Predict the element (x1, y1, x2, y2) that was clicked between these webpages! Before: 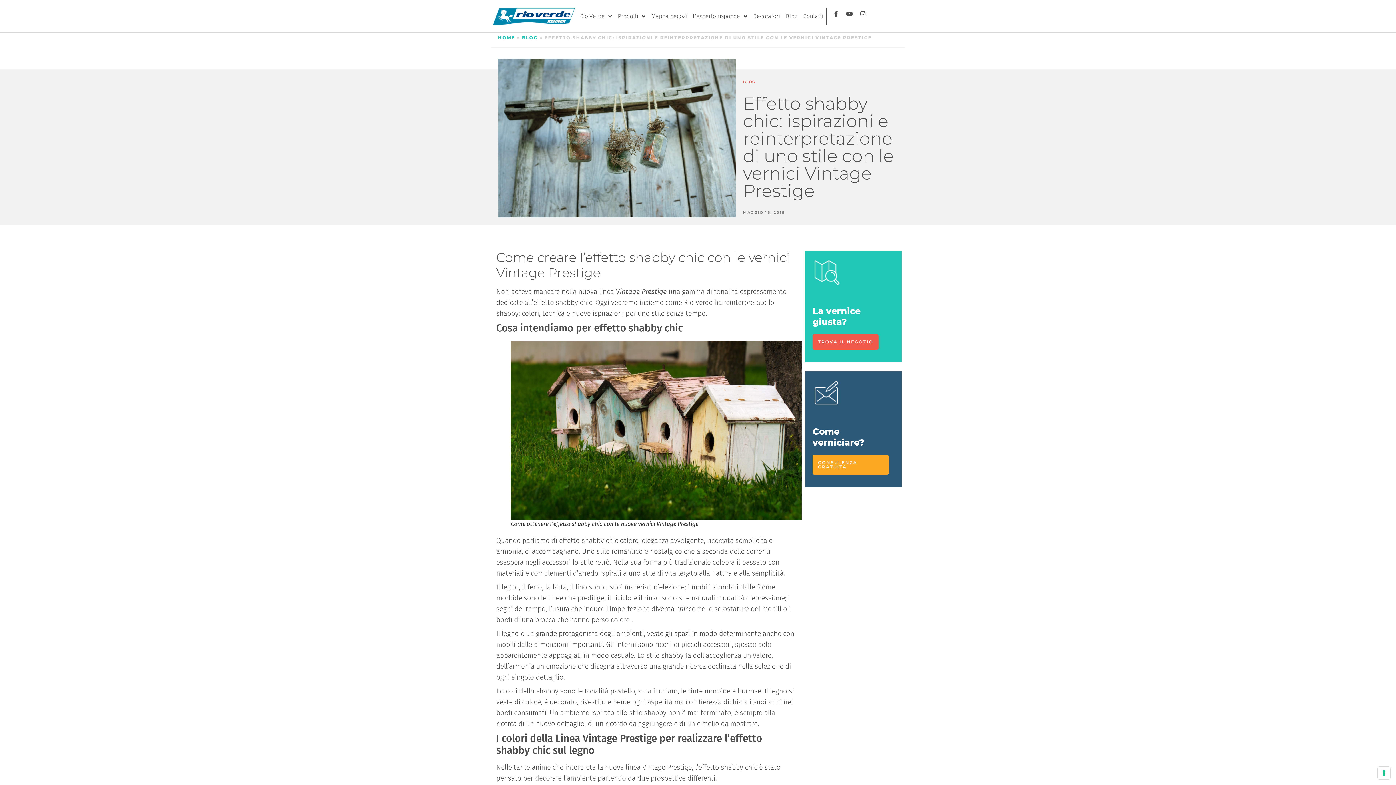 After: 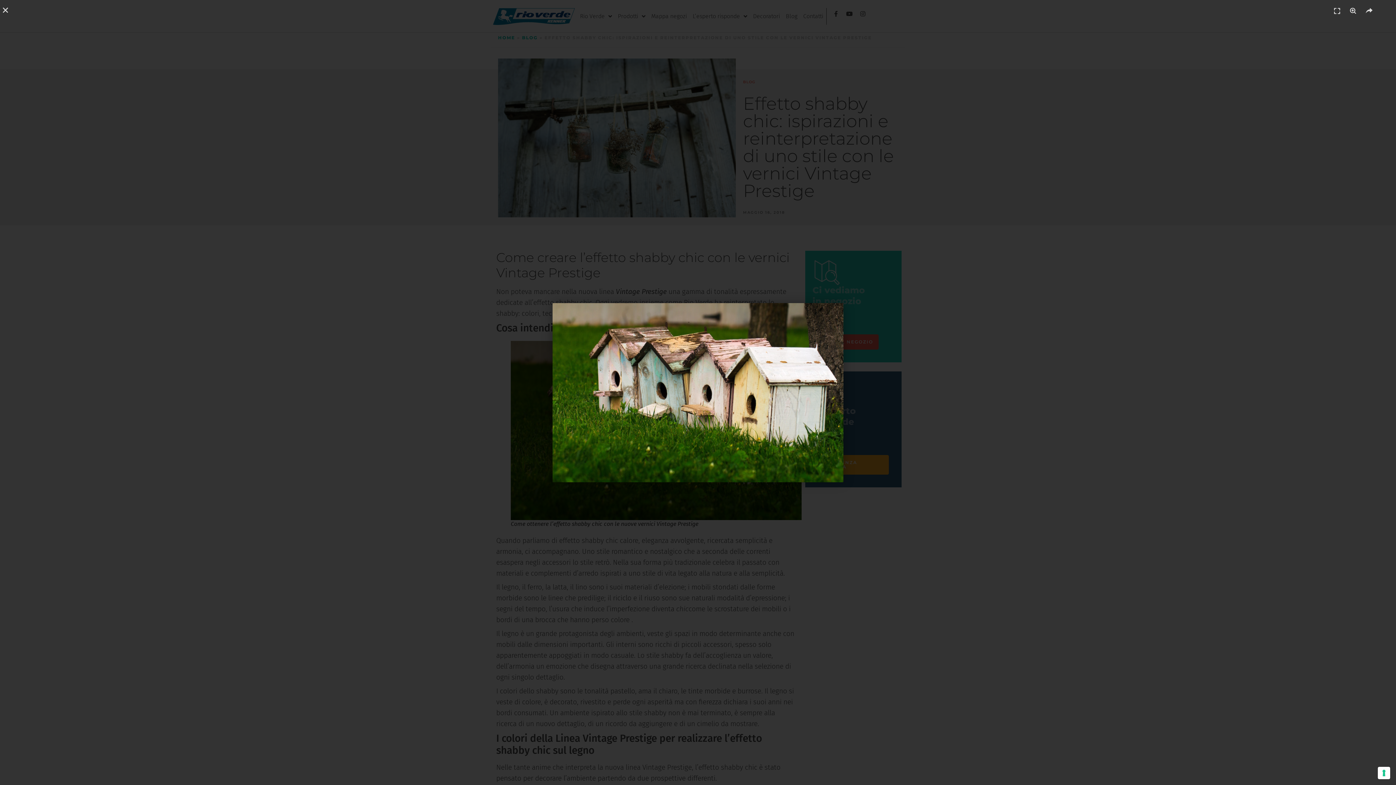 Action: bbox: (510, 341, 801, 520)